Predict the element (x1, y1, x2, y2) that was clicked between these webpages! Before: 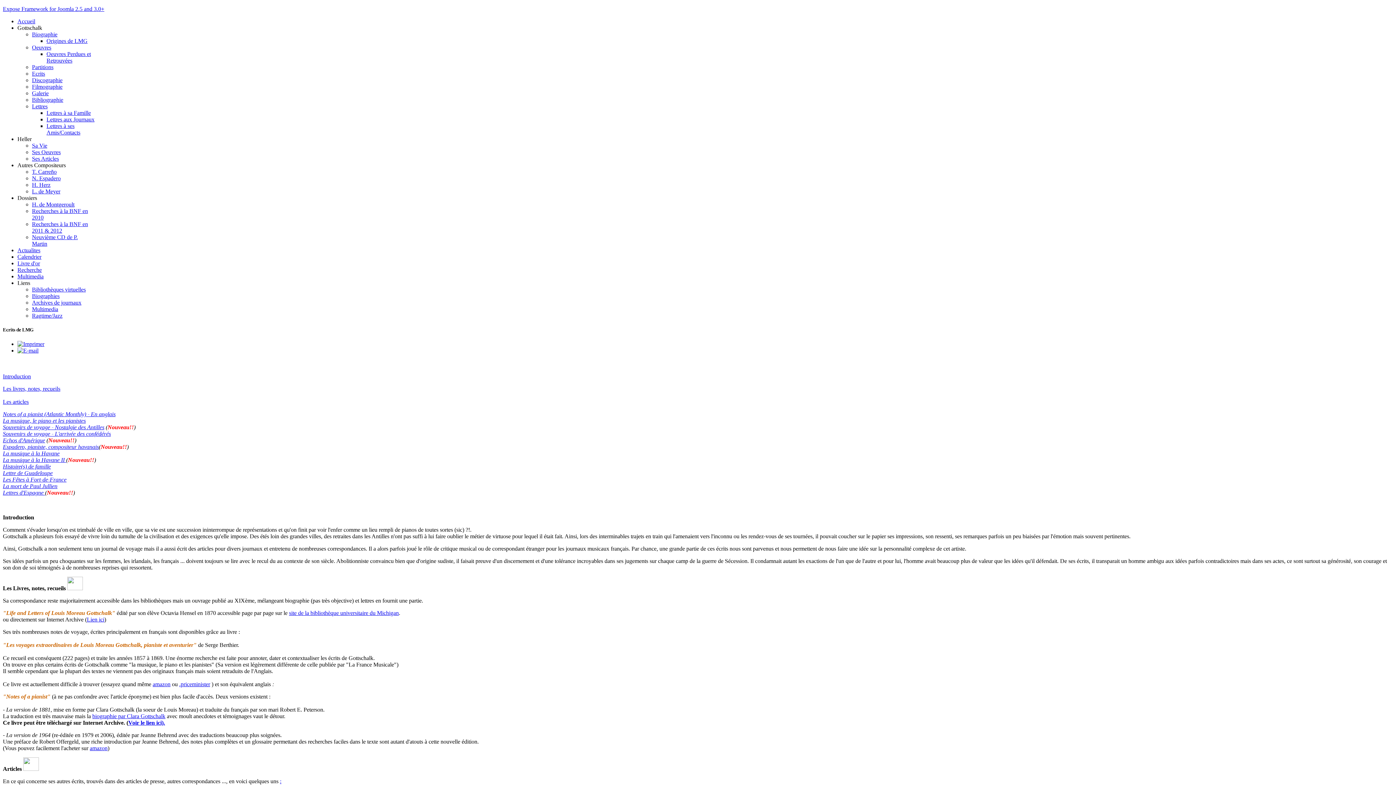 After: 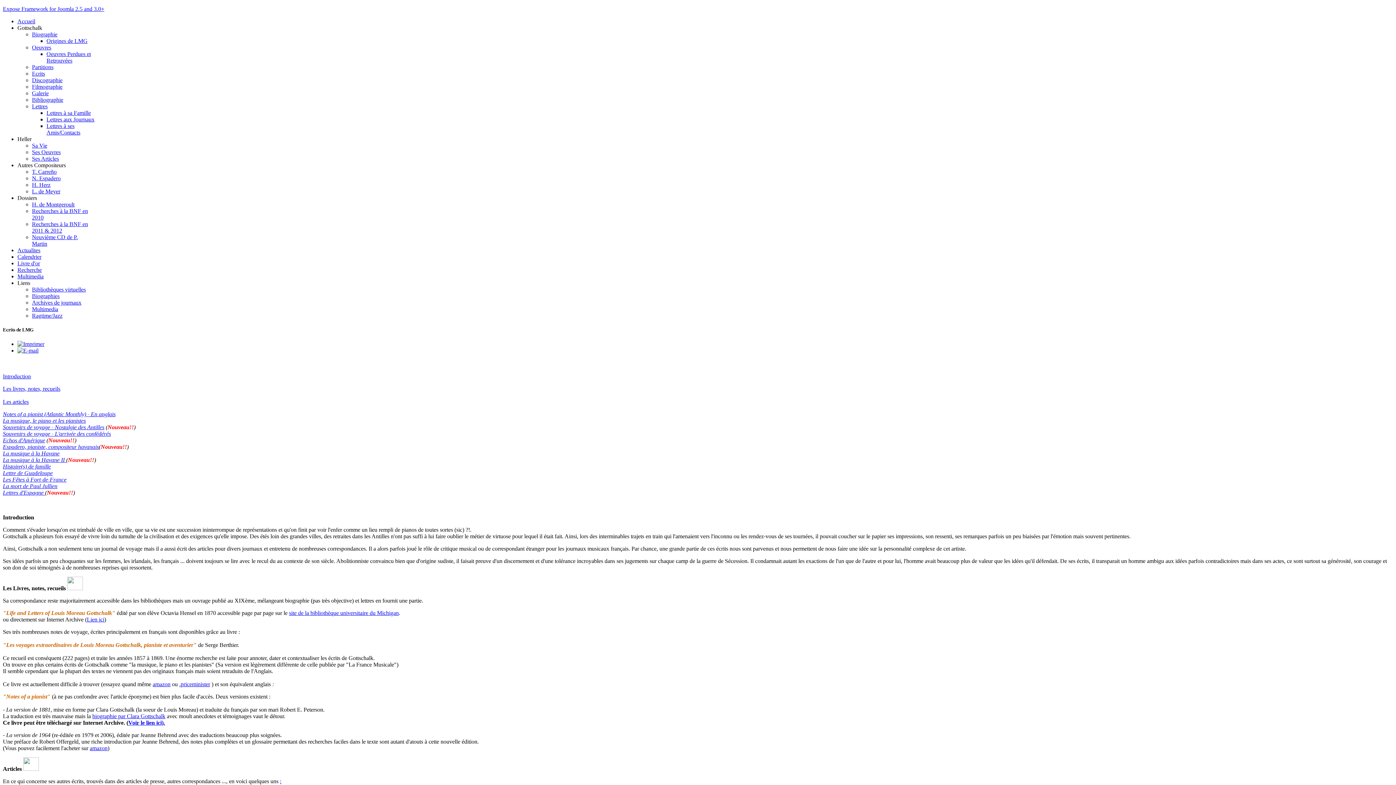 Action: bbox: (17, 162, 65, 168) label: Autres Compositeurs